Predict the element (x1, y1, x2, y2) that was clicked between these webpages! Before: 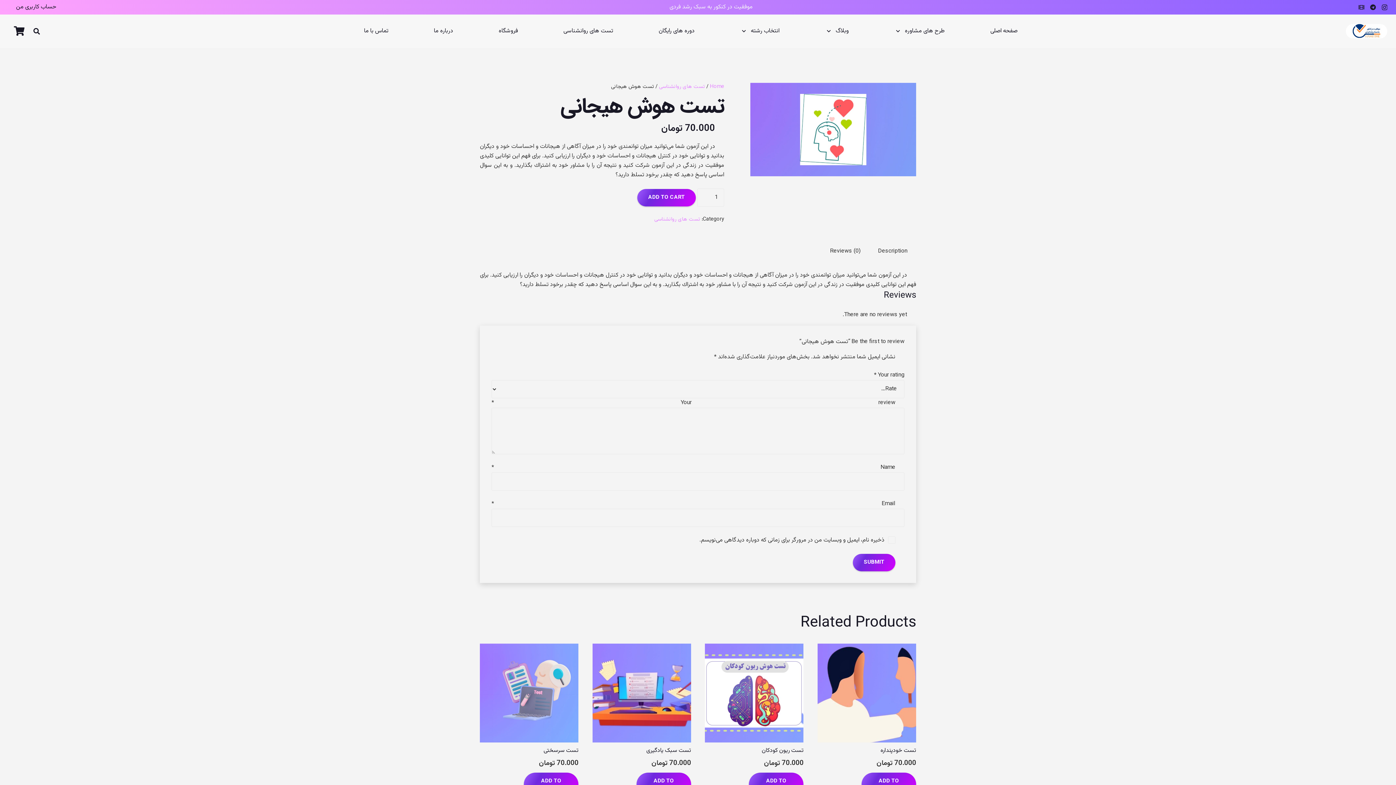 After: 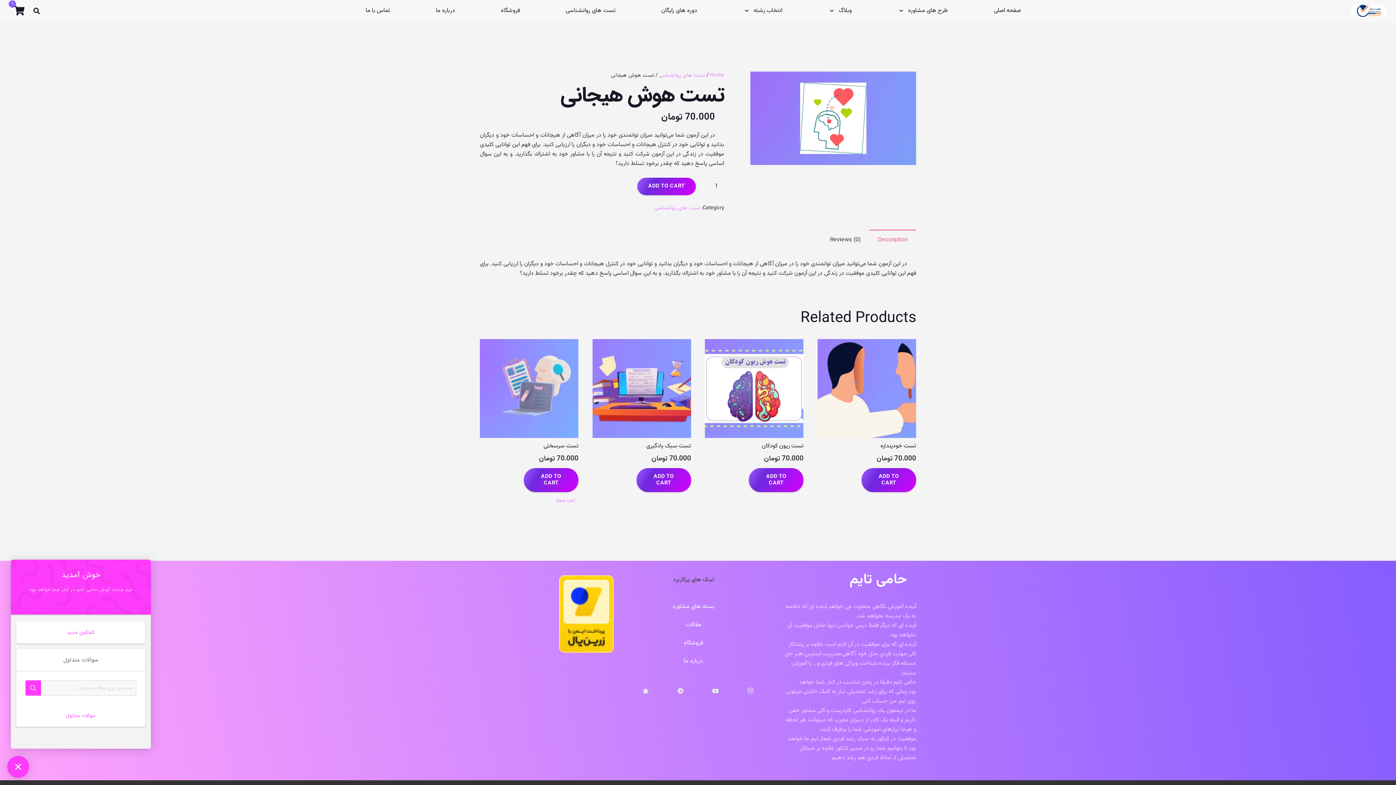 Action: bbox: (524, 773, 578, 797) label: Add to cart: “تست سرسختی”